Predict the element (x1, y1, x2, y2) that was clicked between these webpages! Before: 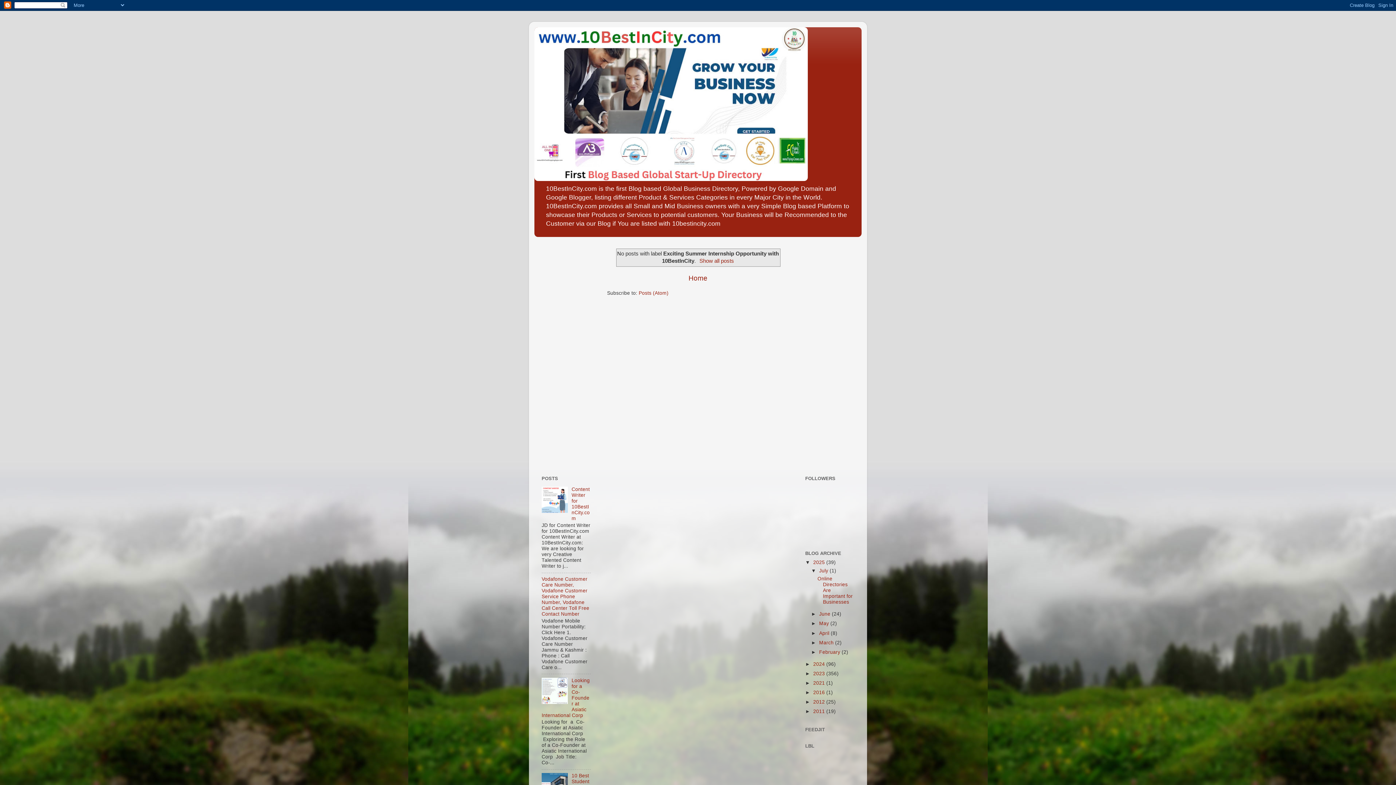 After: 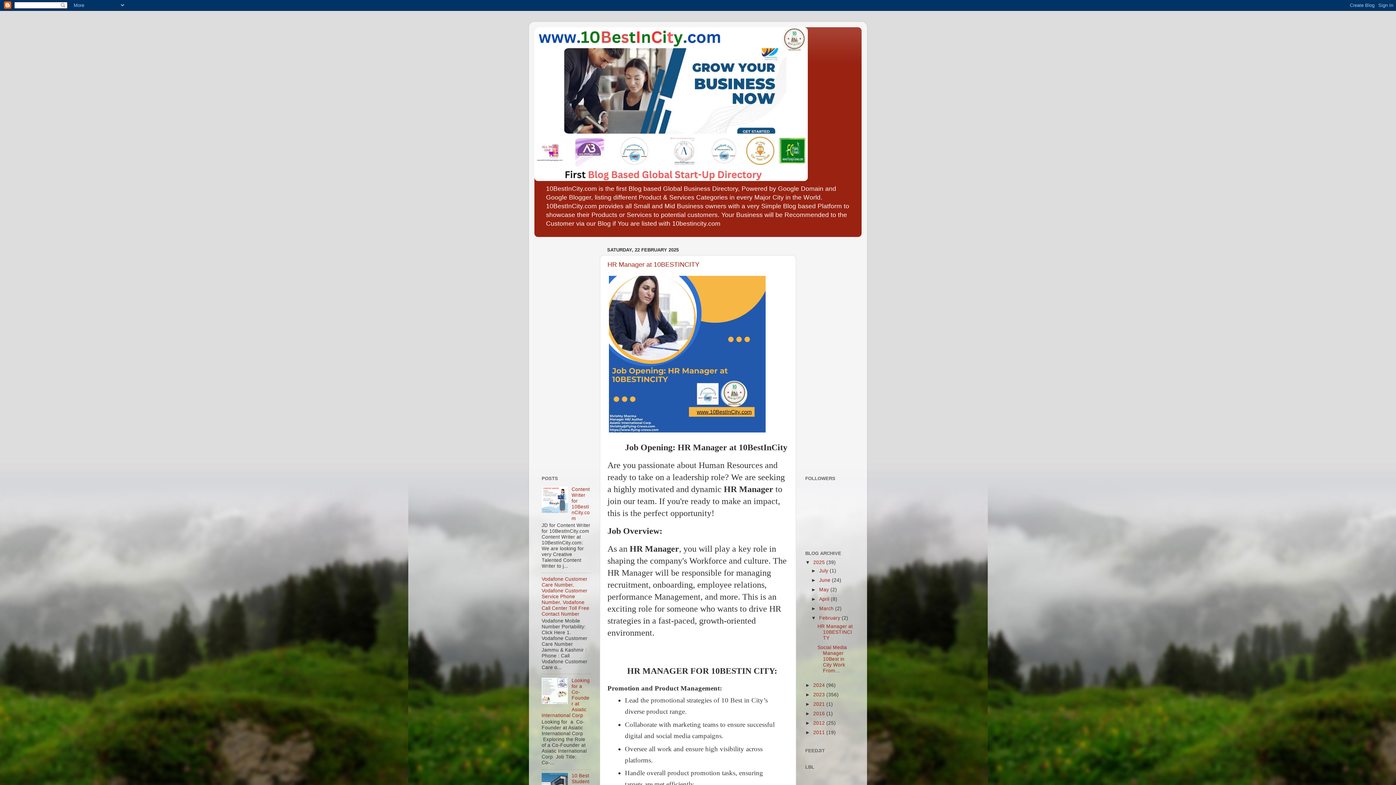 Action: label: February  bbox: (819, 649, 841, 655)